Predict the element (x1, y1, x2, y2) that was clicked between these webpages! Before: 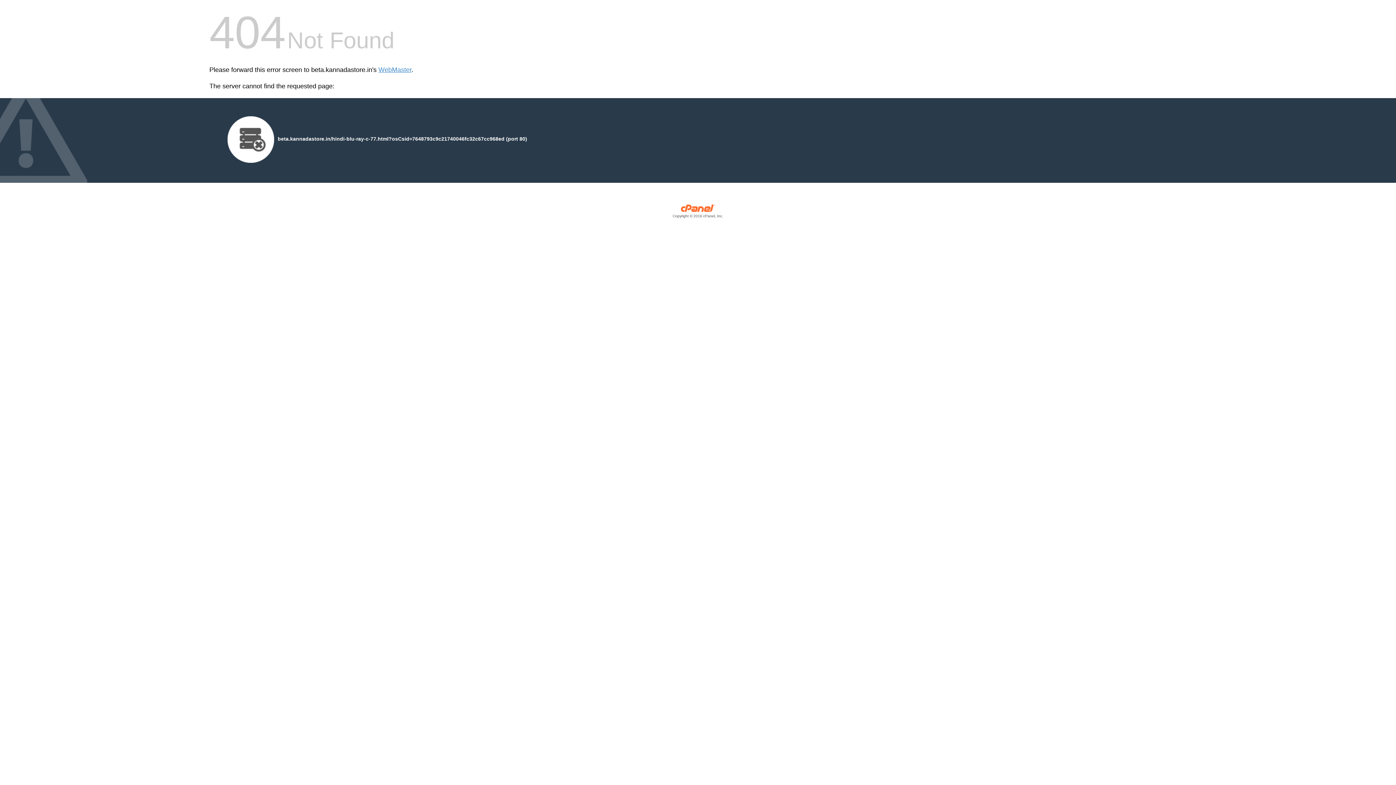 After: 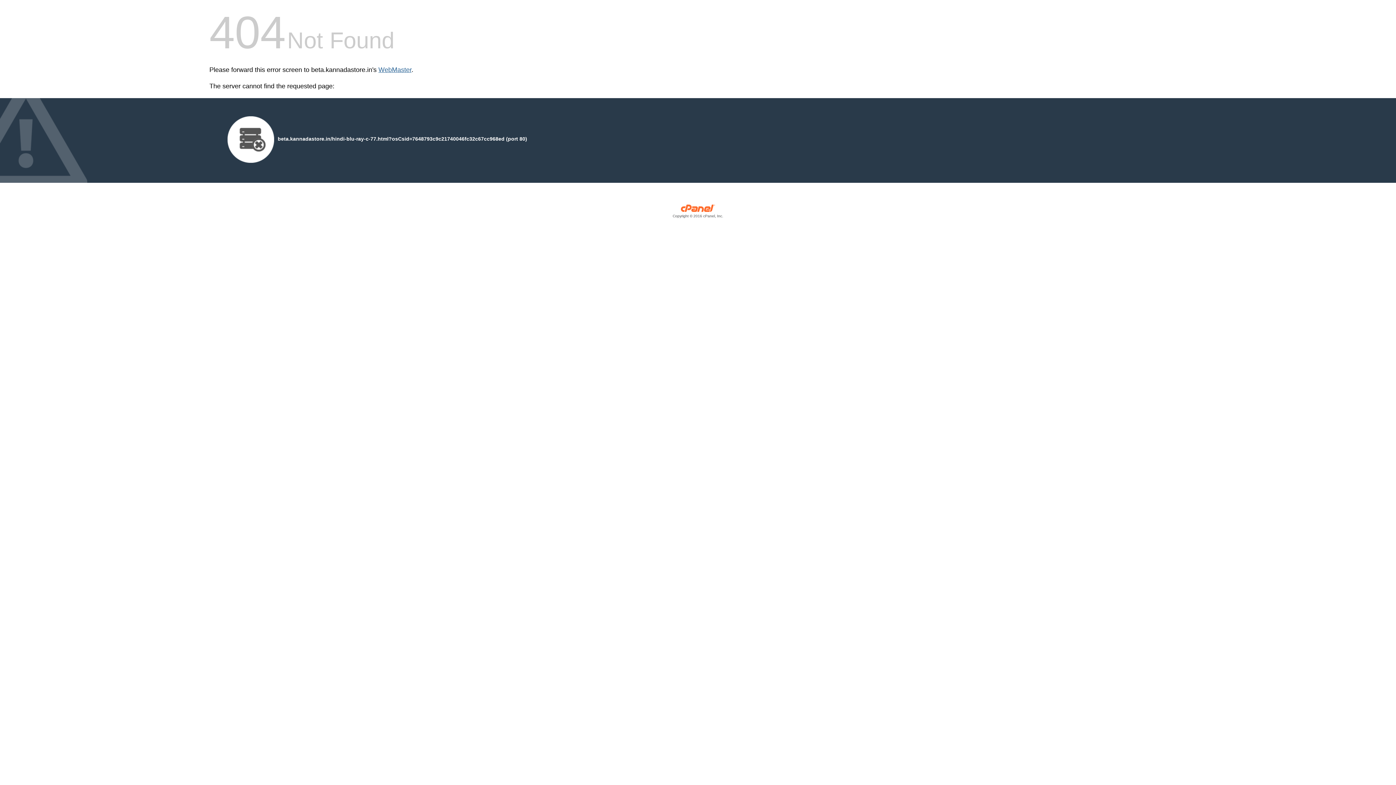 Action: label: WebMaster bbox: (378, 66, 411, 73)